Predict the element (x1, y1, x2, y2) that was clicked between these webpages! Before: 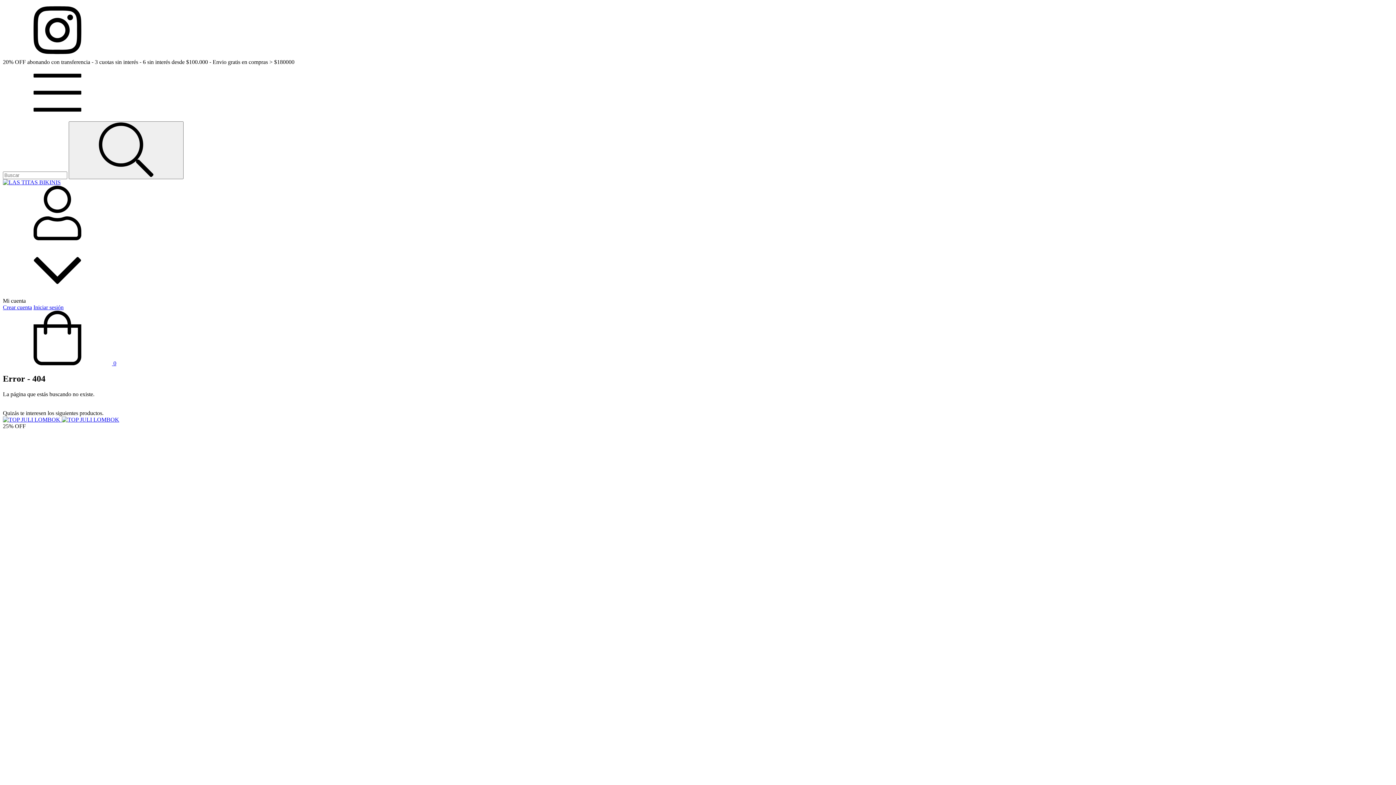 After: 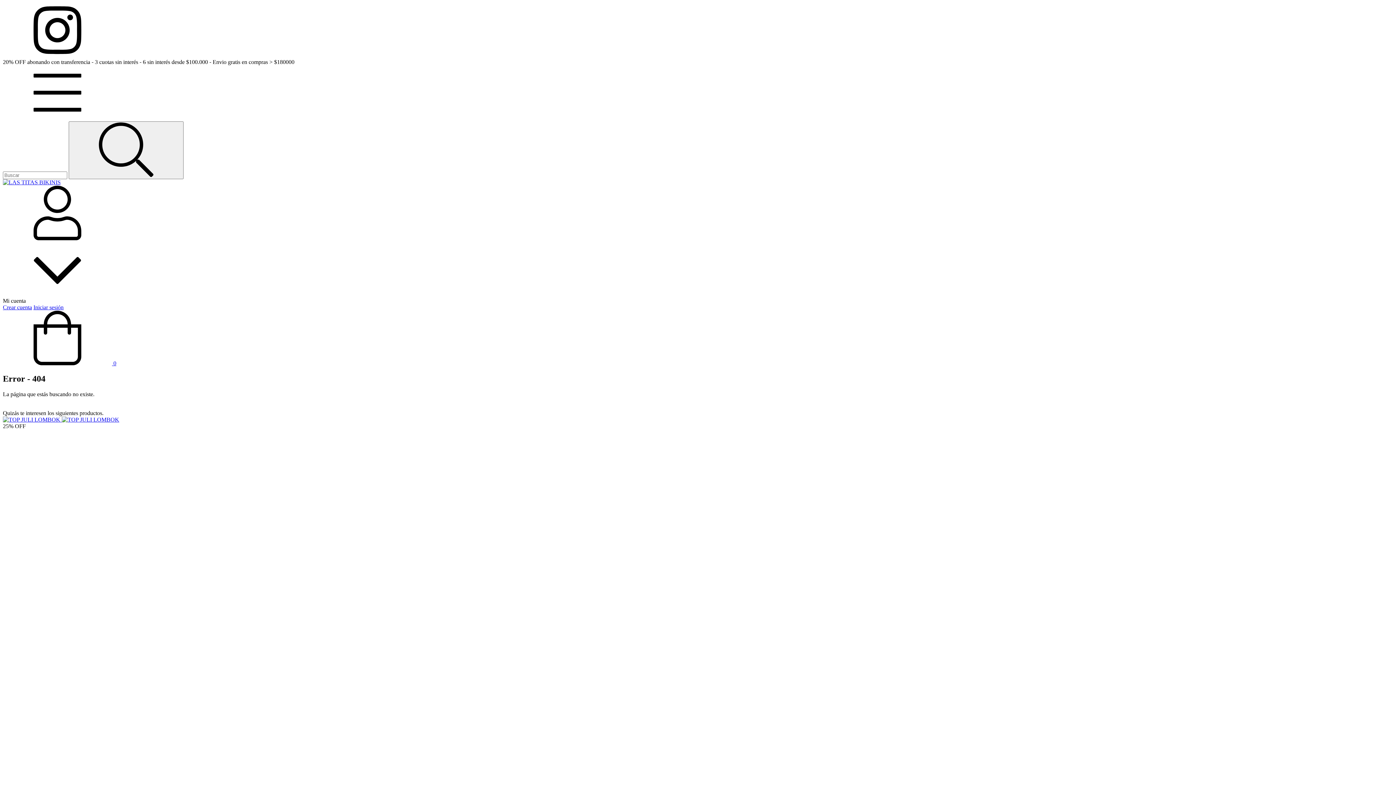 Action: bbox: (2, 114, 112, 121) label: Menú